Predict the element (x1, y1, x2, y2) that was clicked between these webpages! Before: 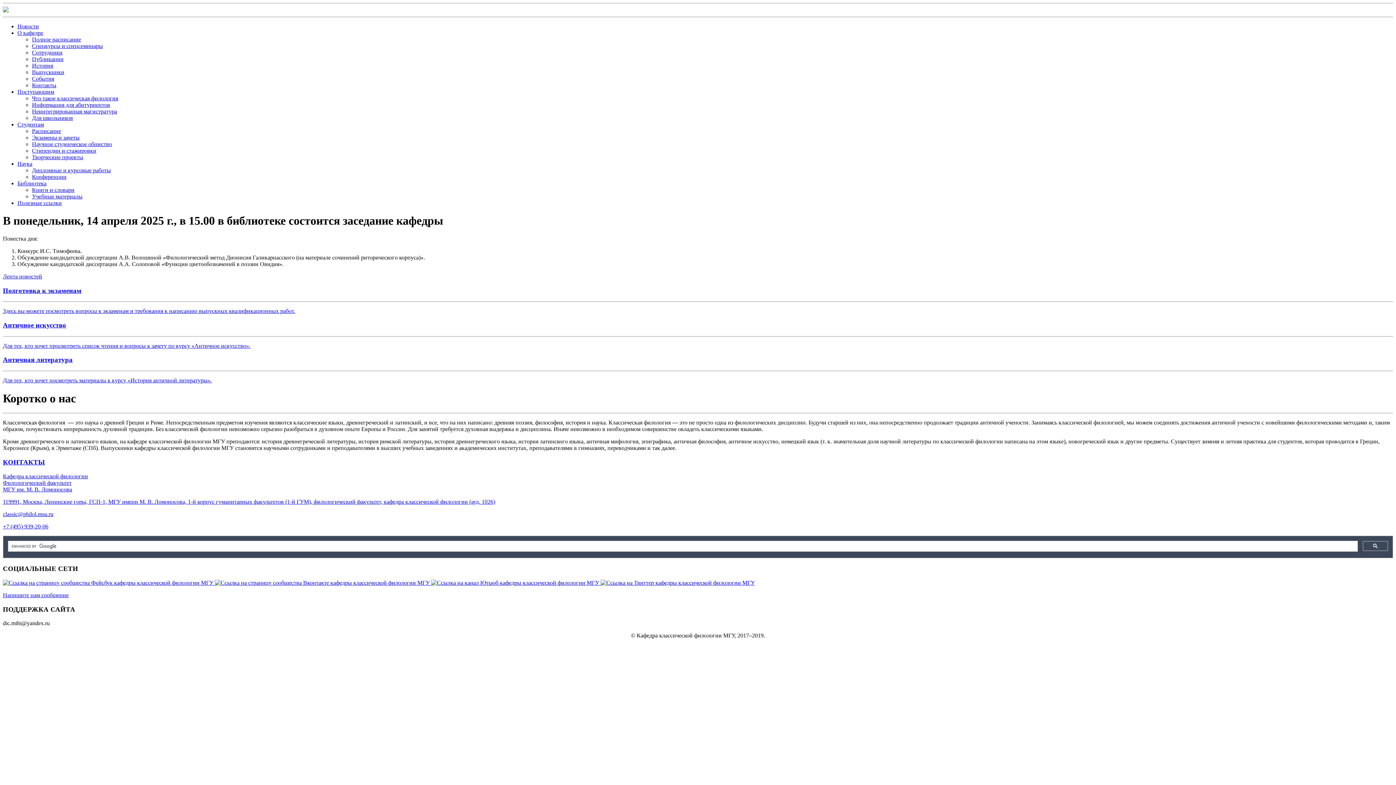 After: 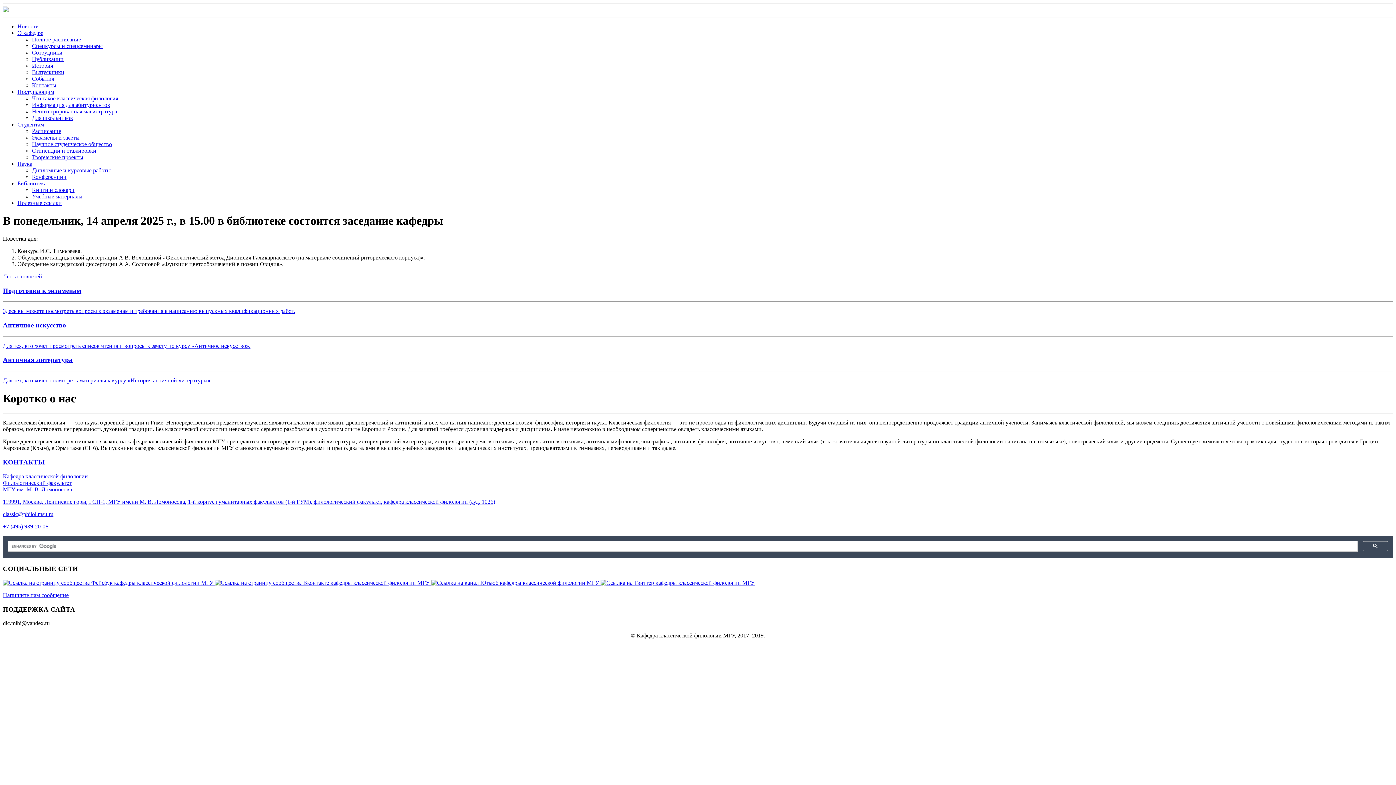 Action: bbox: (17, 88, 54, 94) label: Поступающим